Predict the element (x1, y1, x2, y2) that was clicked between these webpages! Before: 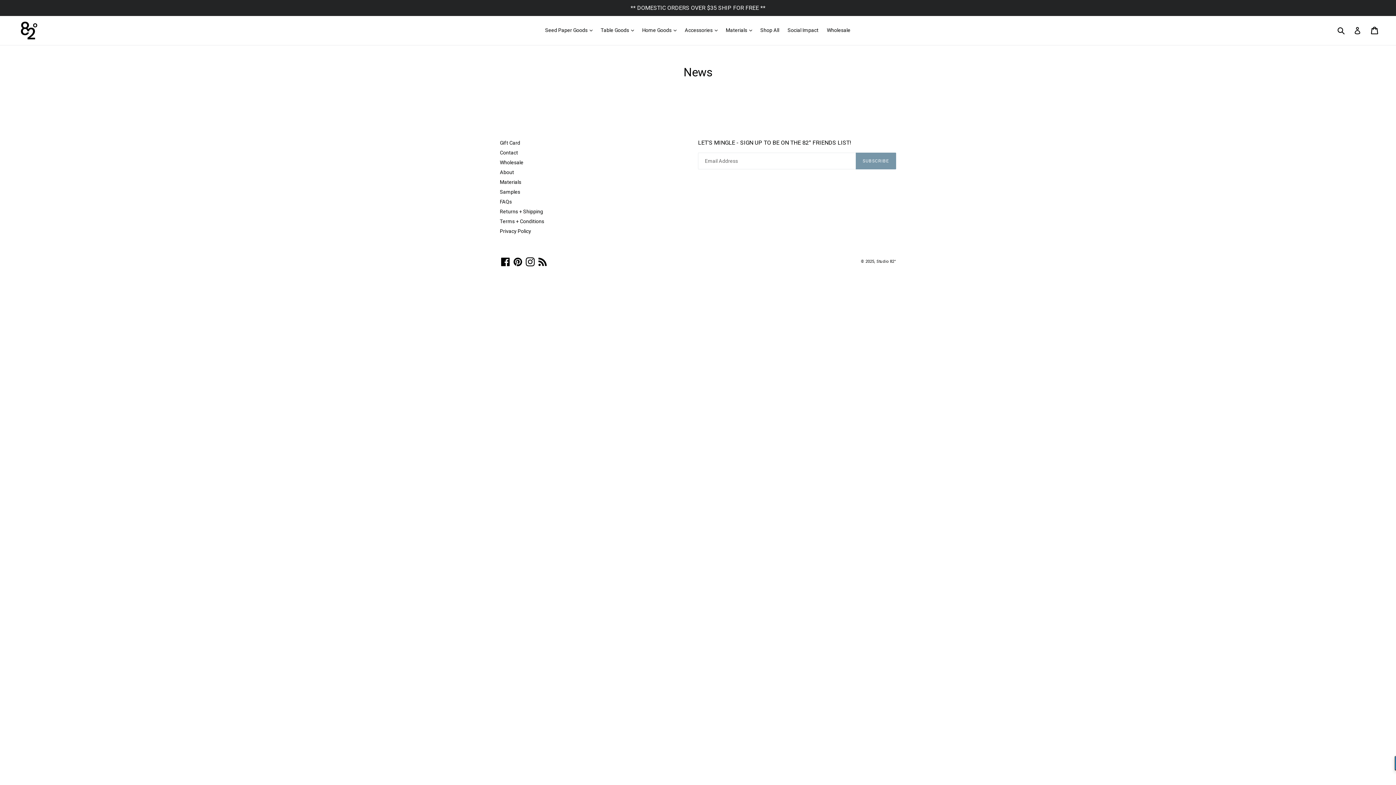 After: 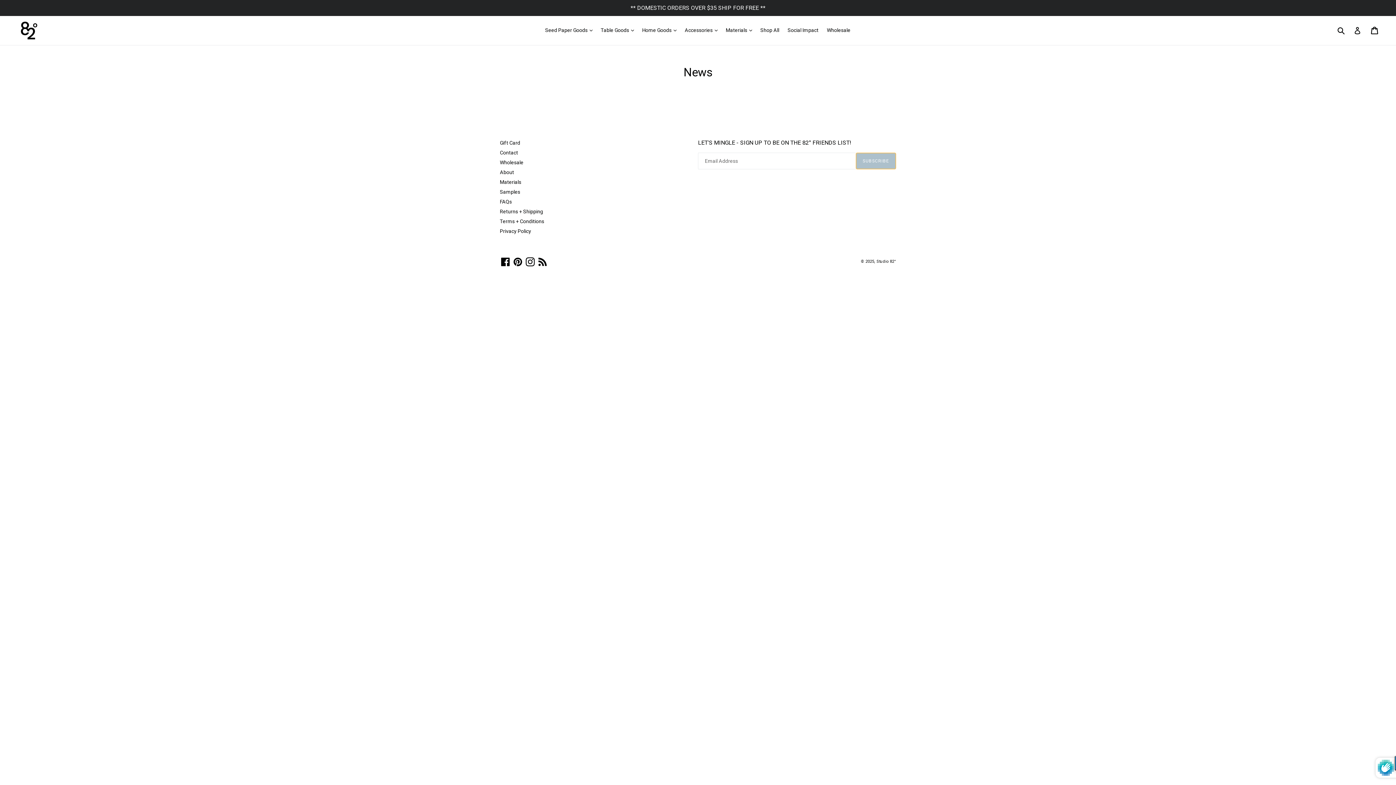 Action: bbox: (856, 152, 896, 169) label: SUBSCRIBE